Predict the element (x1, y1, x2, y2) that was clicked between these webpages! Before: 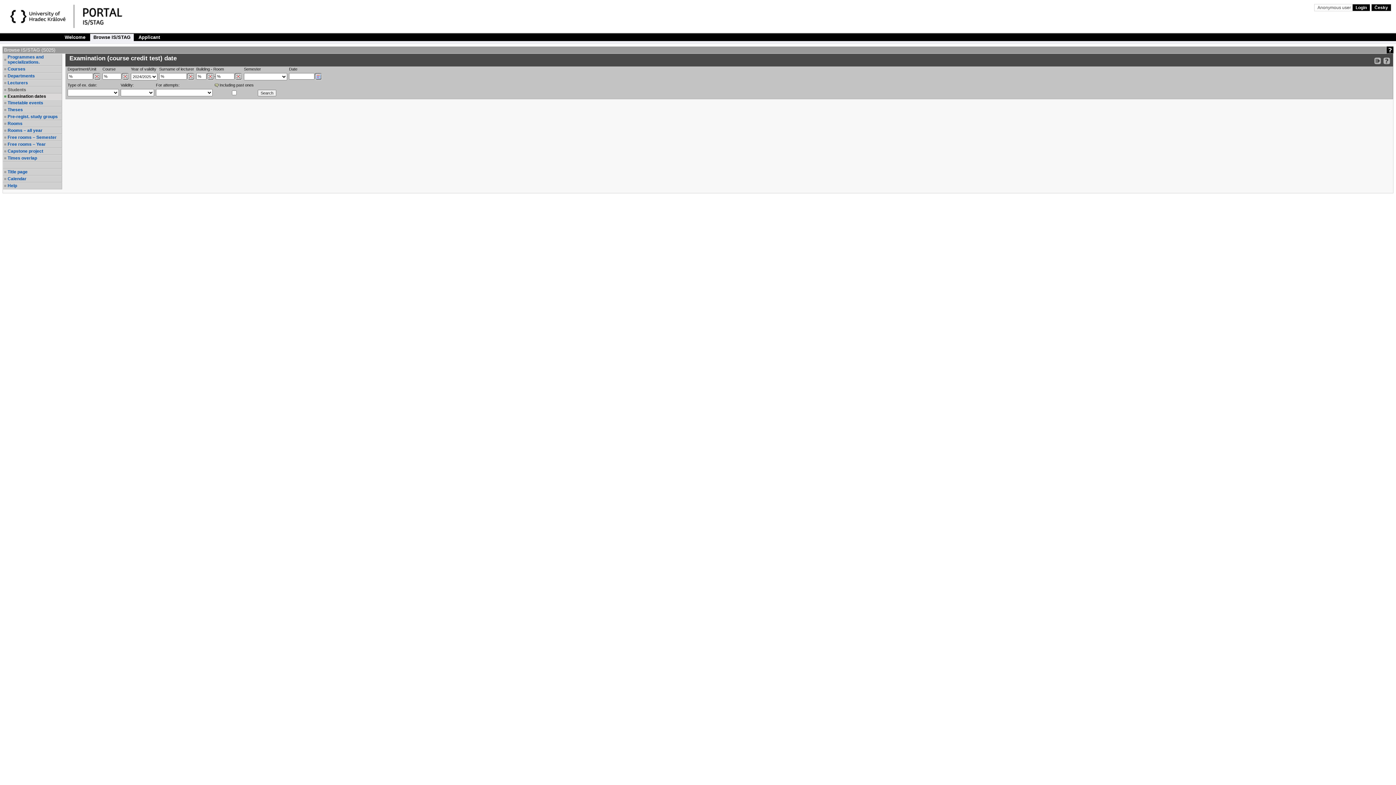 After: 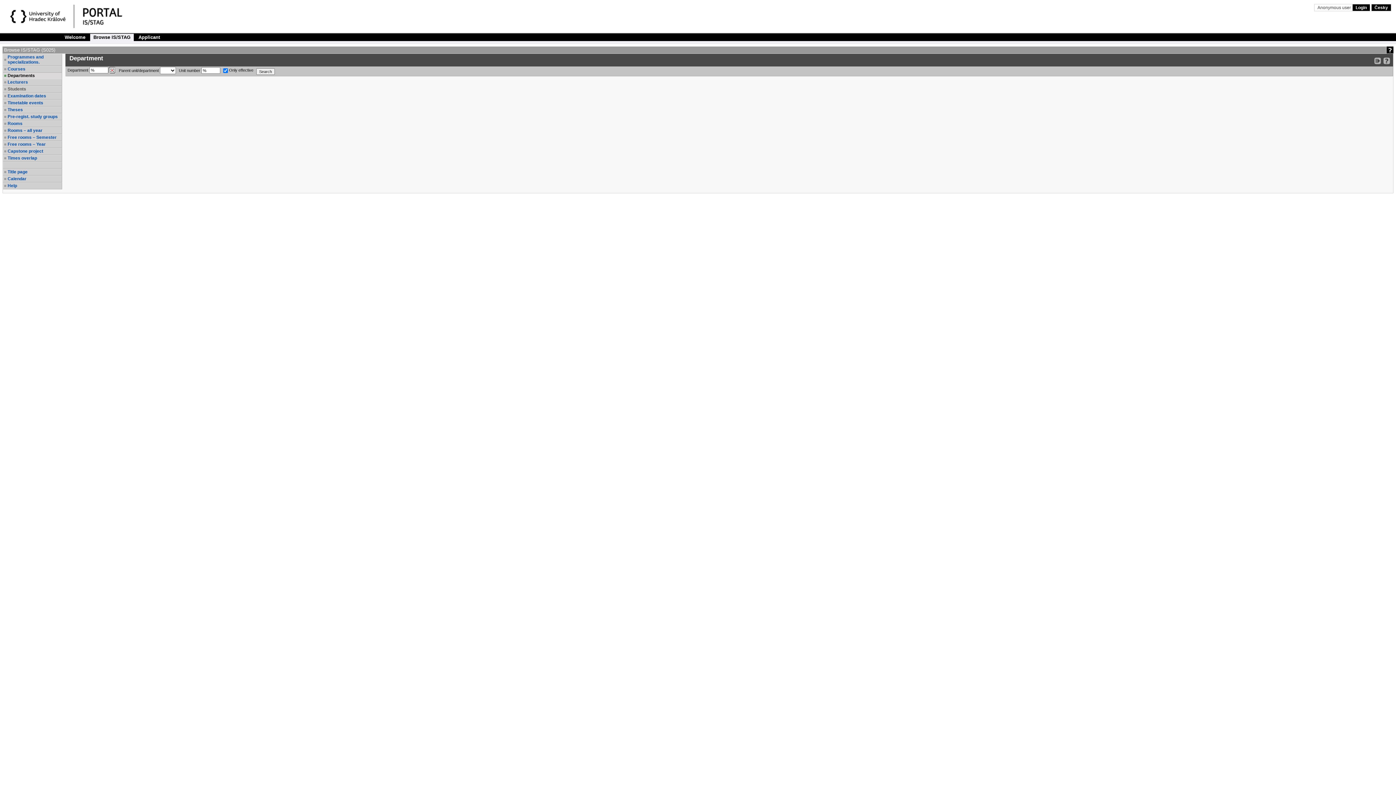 Action: bbox: (7, 73, 61, 78) label: Departments